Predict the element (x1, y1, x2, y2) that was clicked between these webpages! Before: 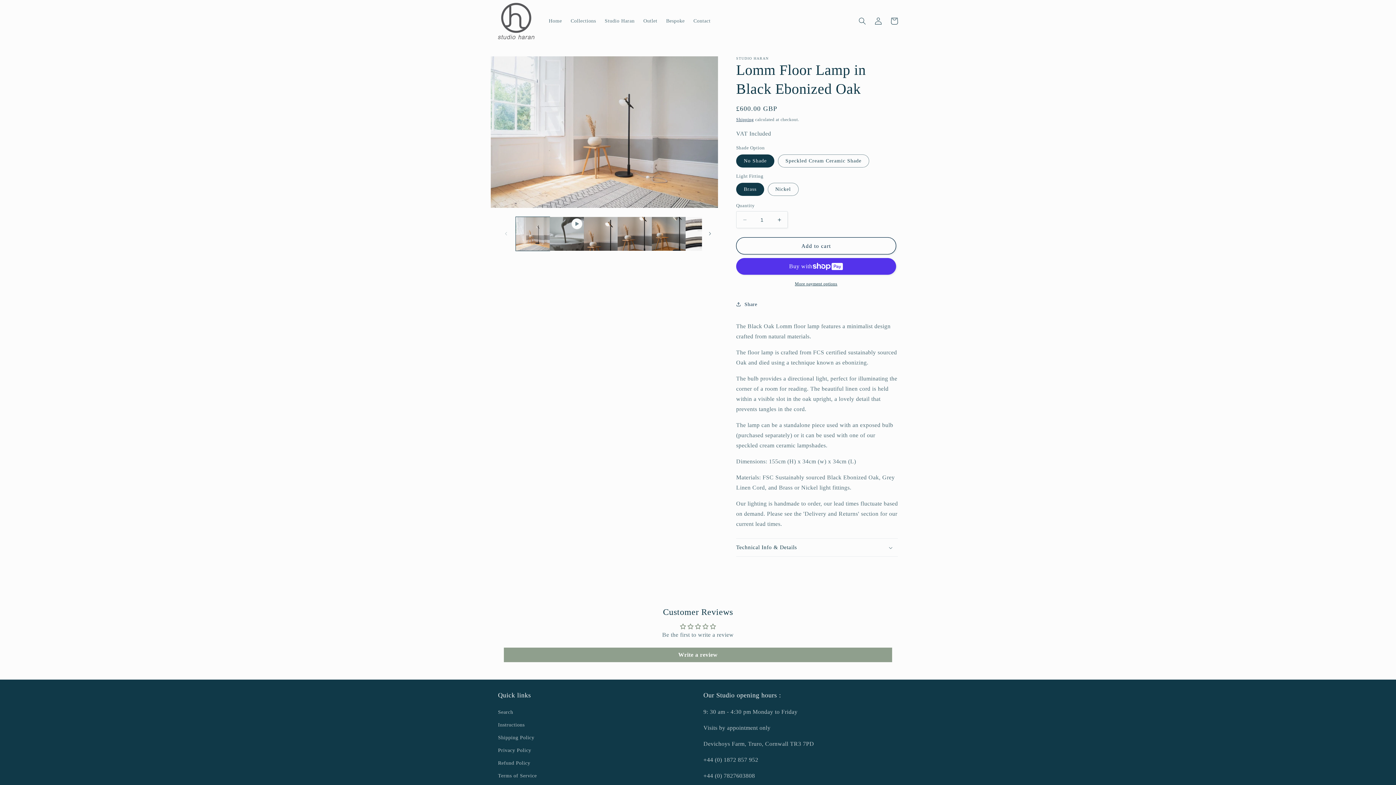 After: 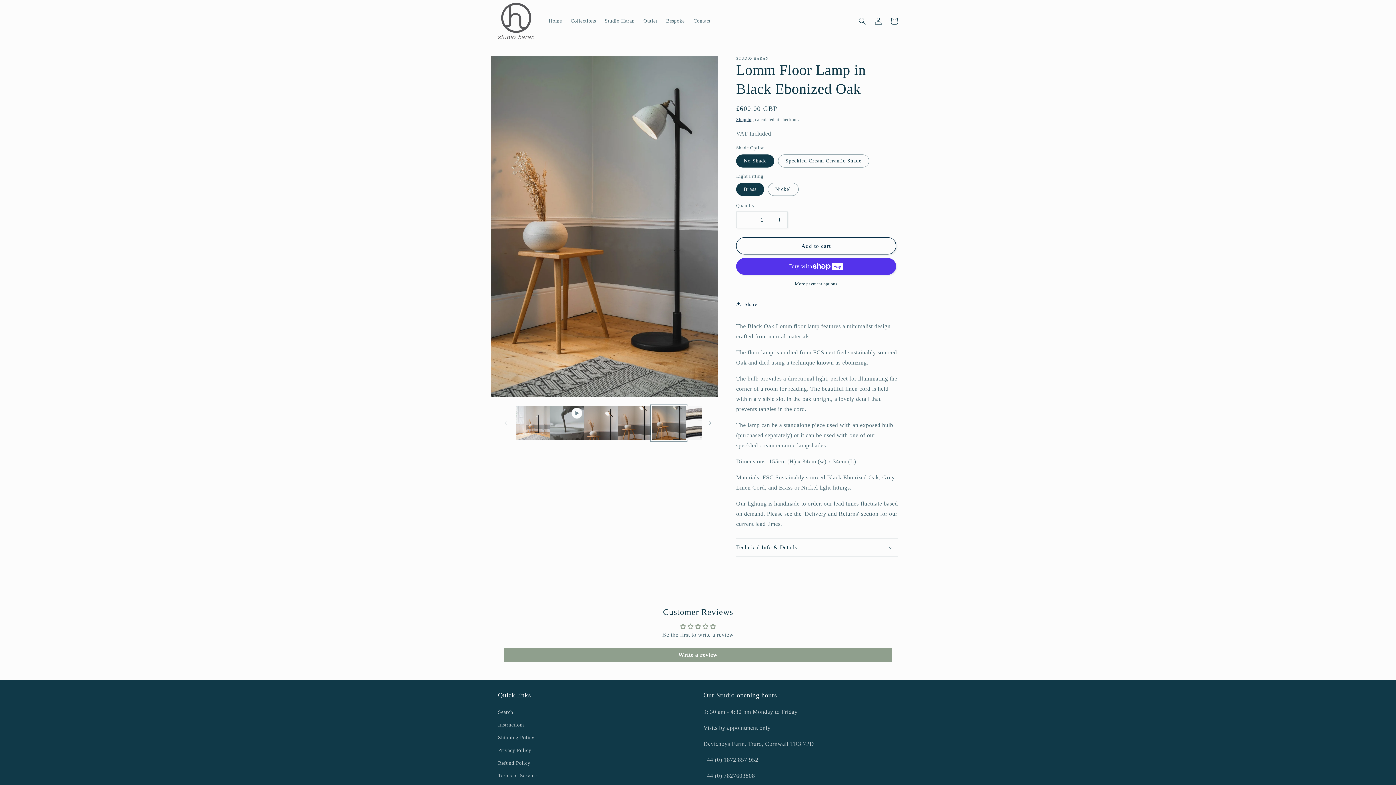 Action: bbox: (651, 216, 685, 250) label: Load image 4 in gallery view